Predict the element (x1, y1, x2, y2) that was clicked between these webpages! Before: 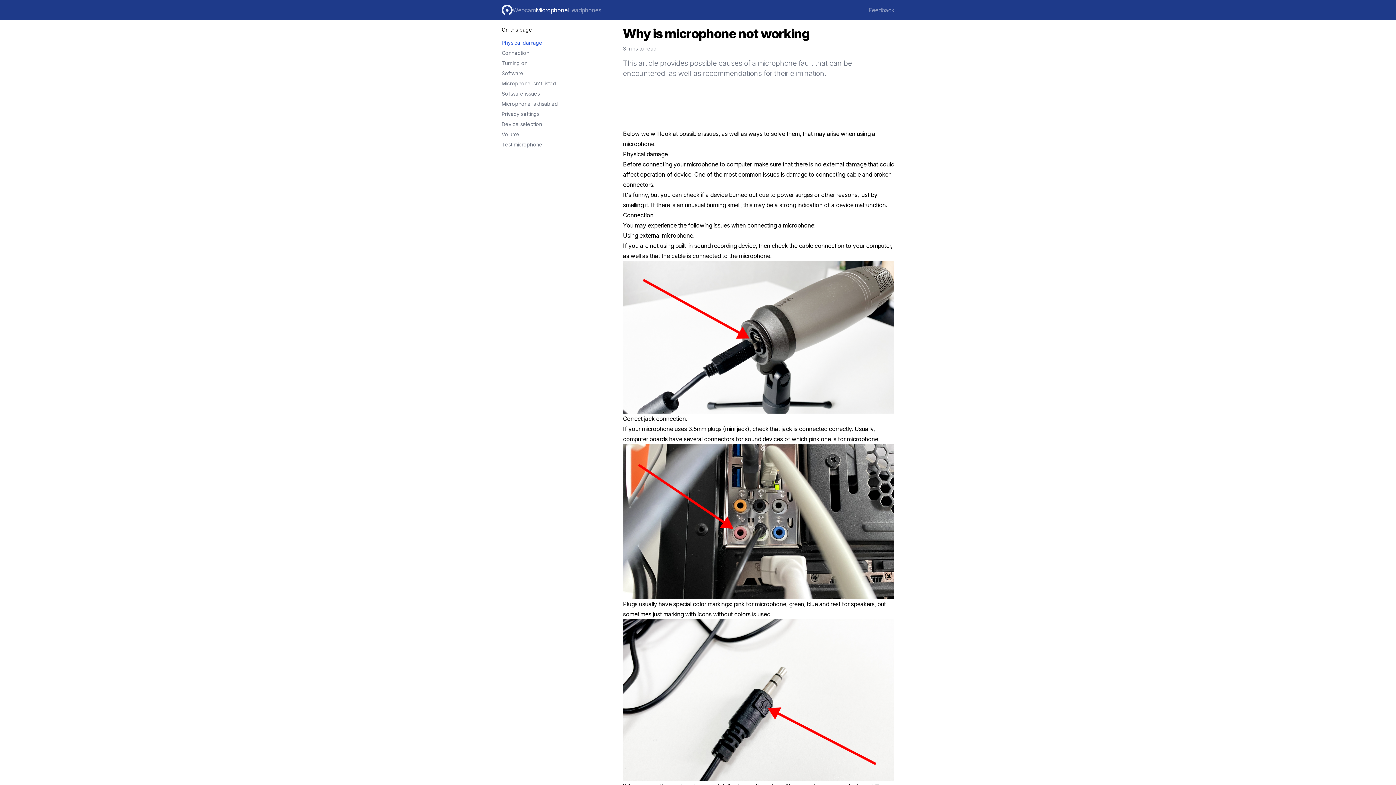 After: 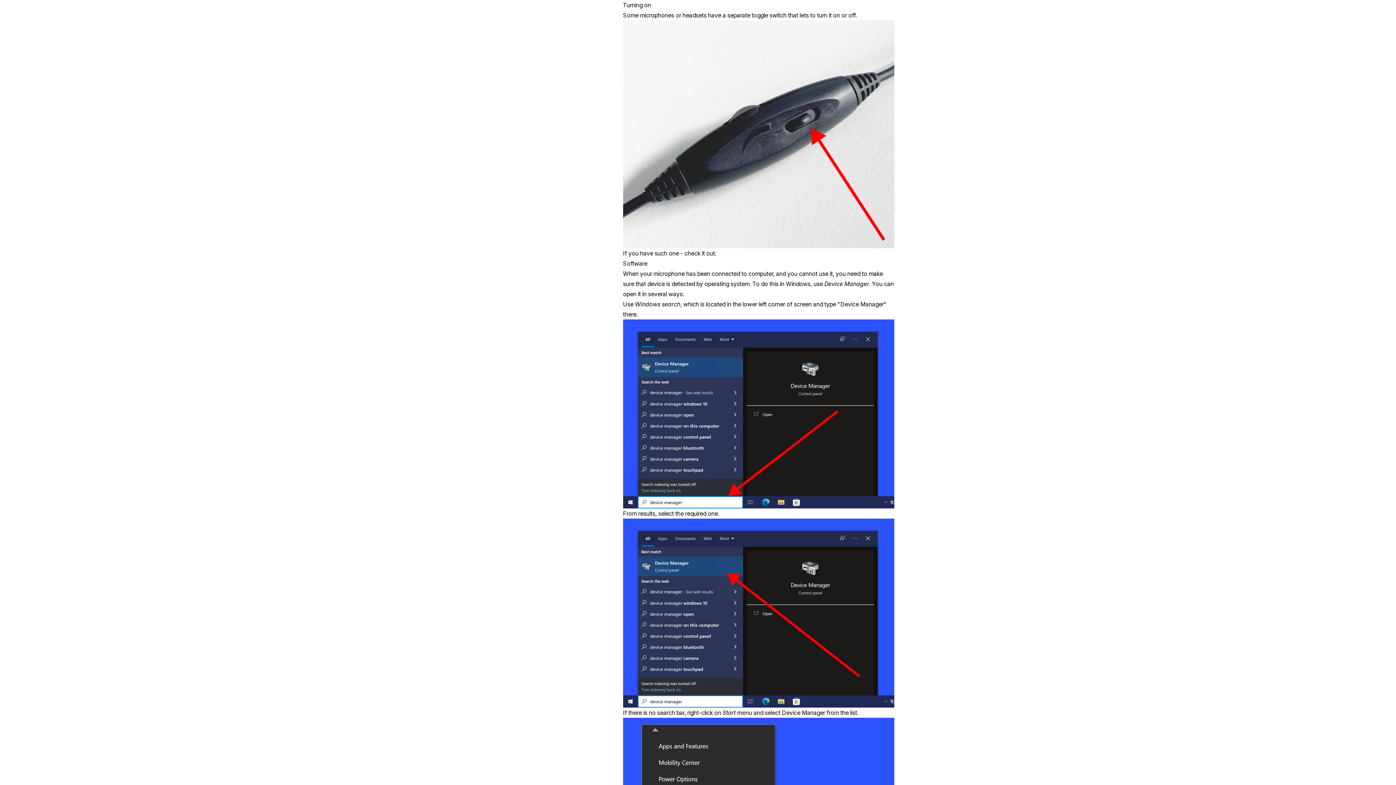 Action: bbox: (501, 60, 527, 66) label: Turning on